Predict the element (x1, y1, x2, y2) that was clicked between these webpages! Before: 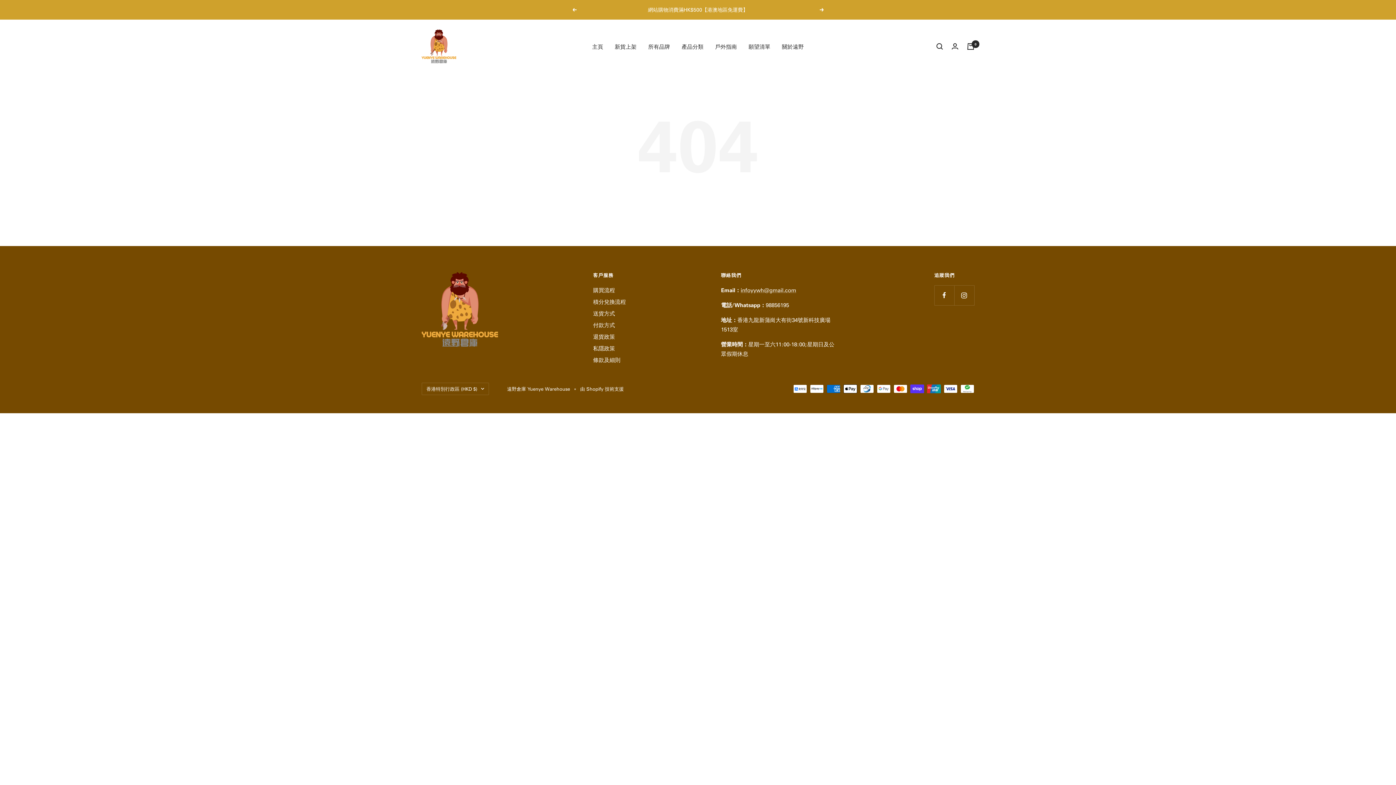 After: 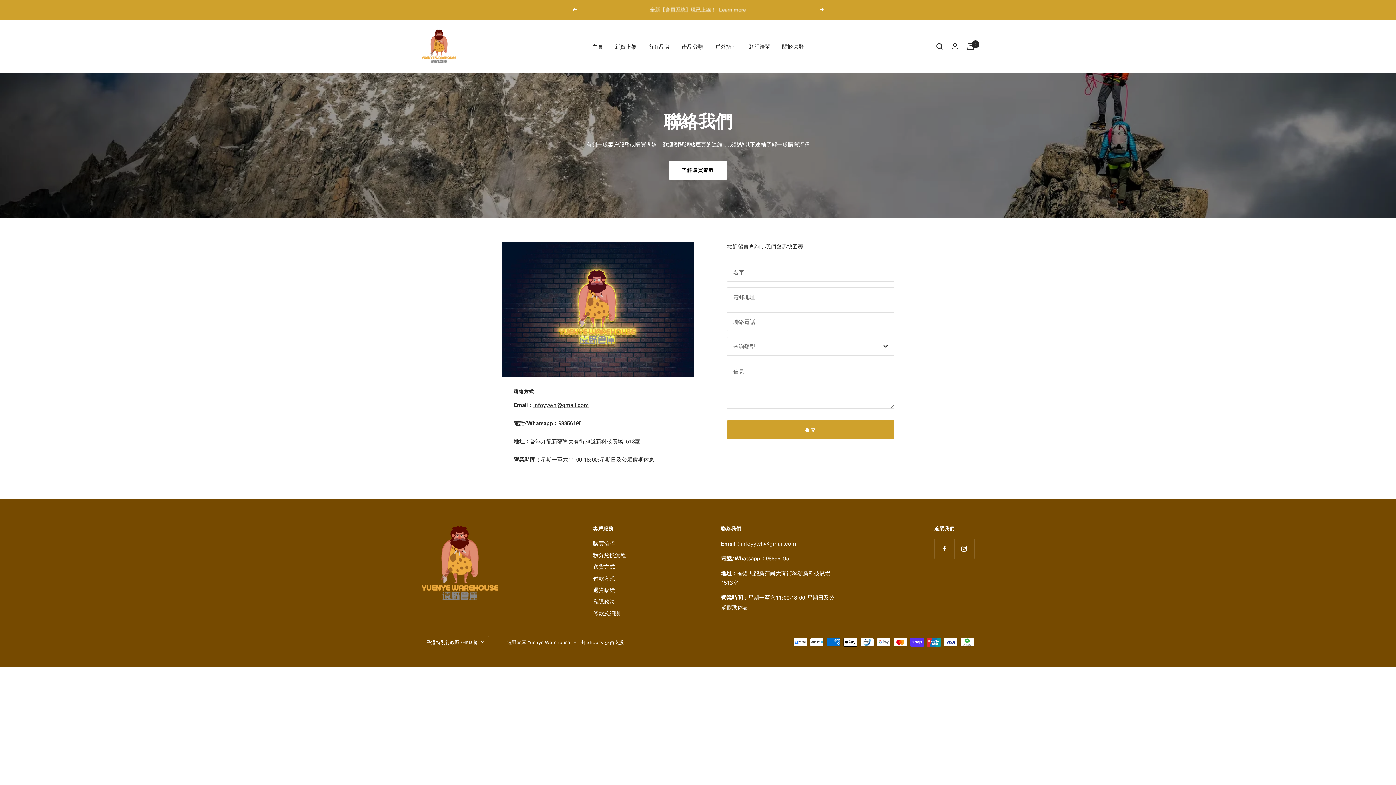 Action: label: 關於遠野 bbox: (782, 41, 804, 51)